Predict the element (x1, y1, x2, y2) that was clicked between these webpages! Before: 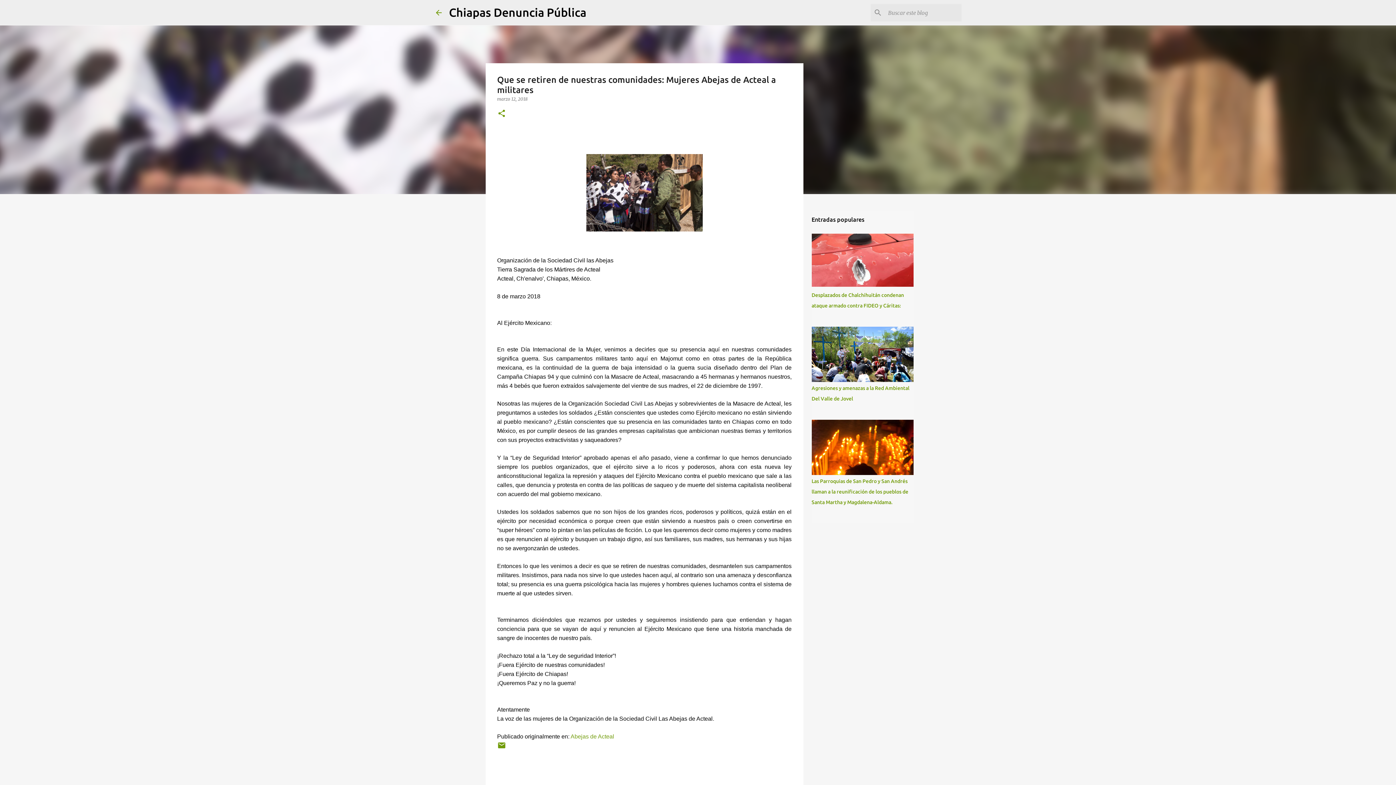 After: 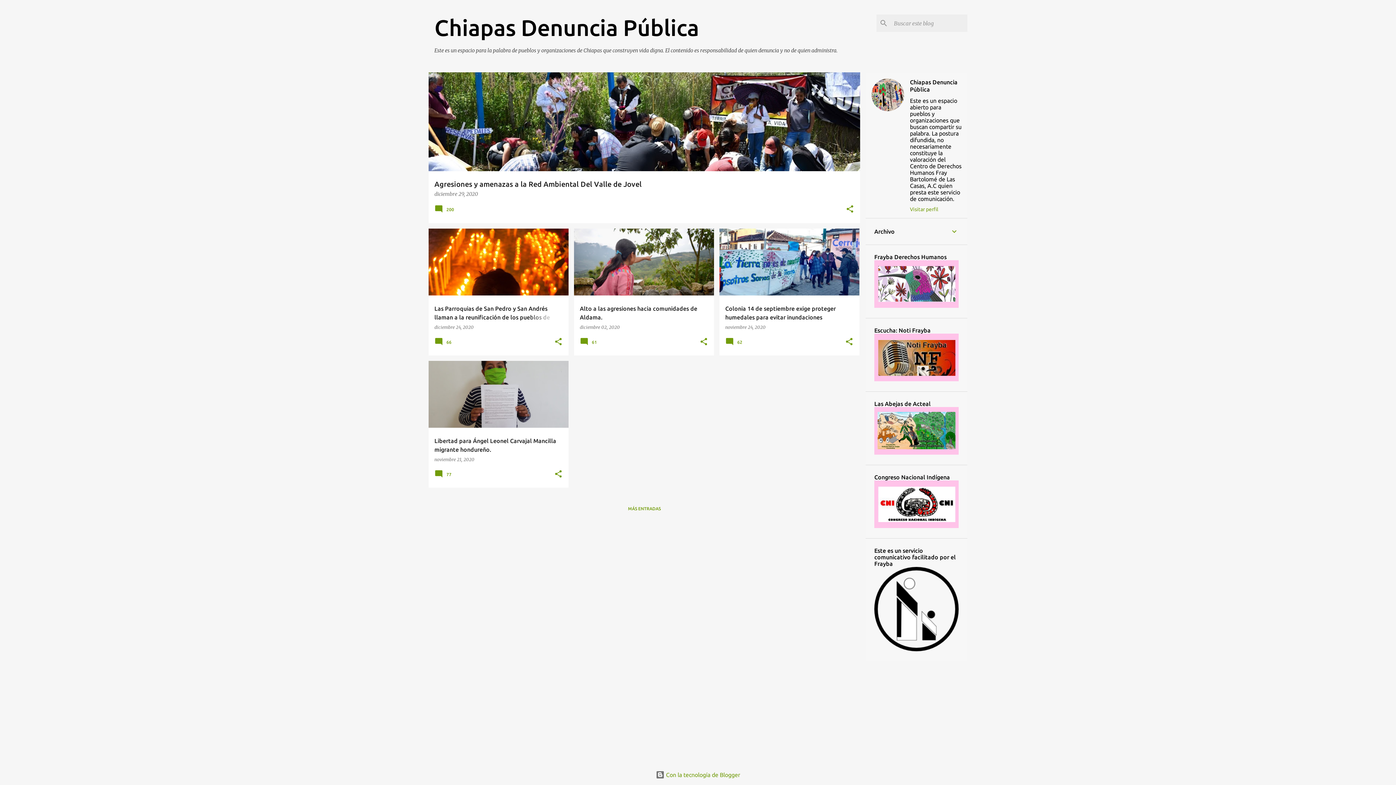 Action: label: Chiapas Denuncia Pública bbox: (449, 5, 586, 18)